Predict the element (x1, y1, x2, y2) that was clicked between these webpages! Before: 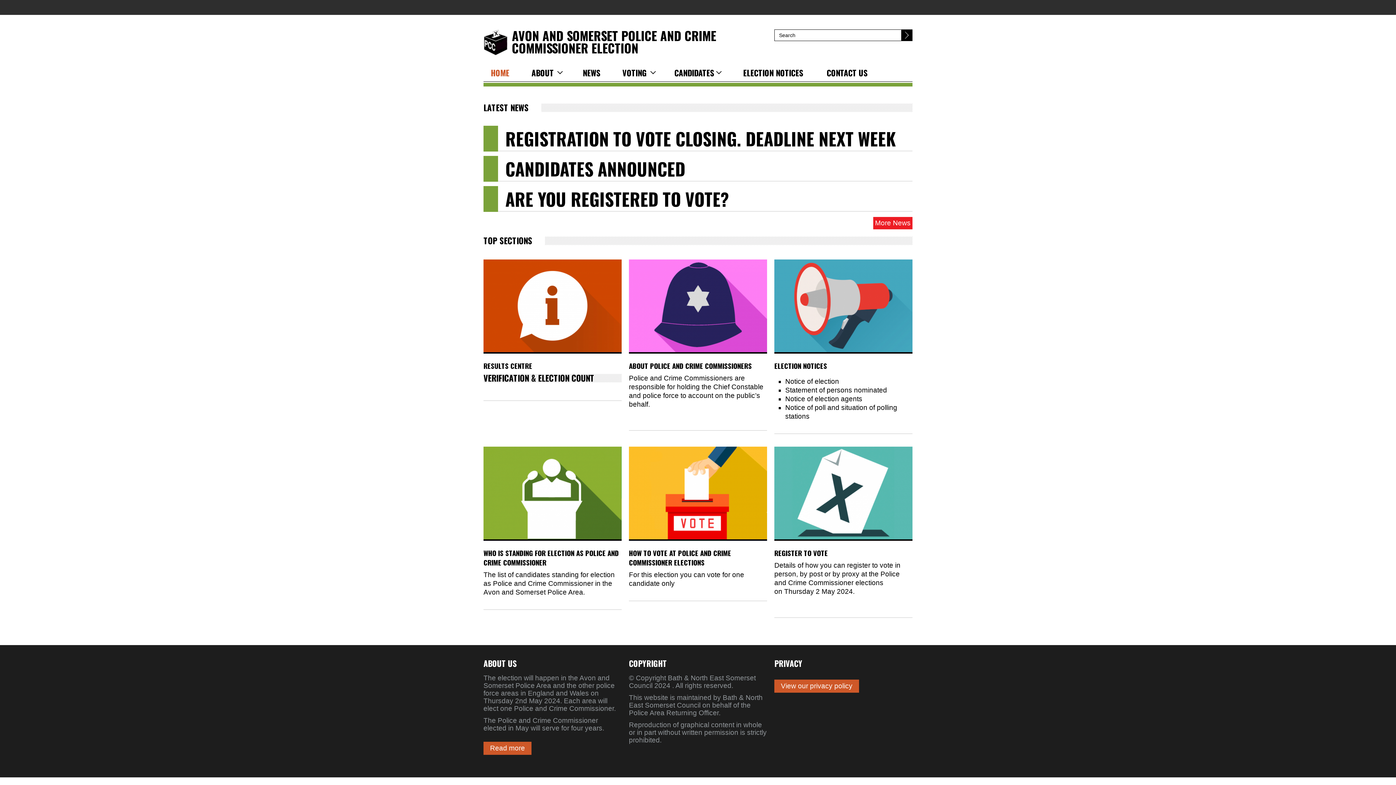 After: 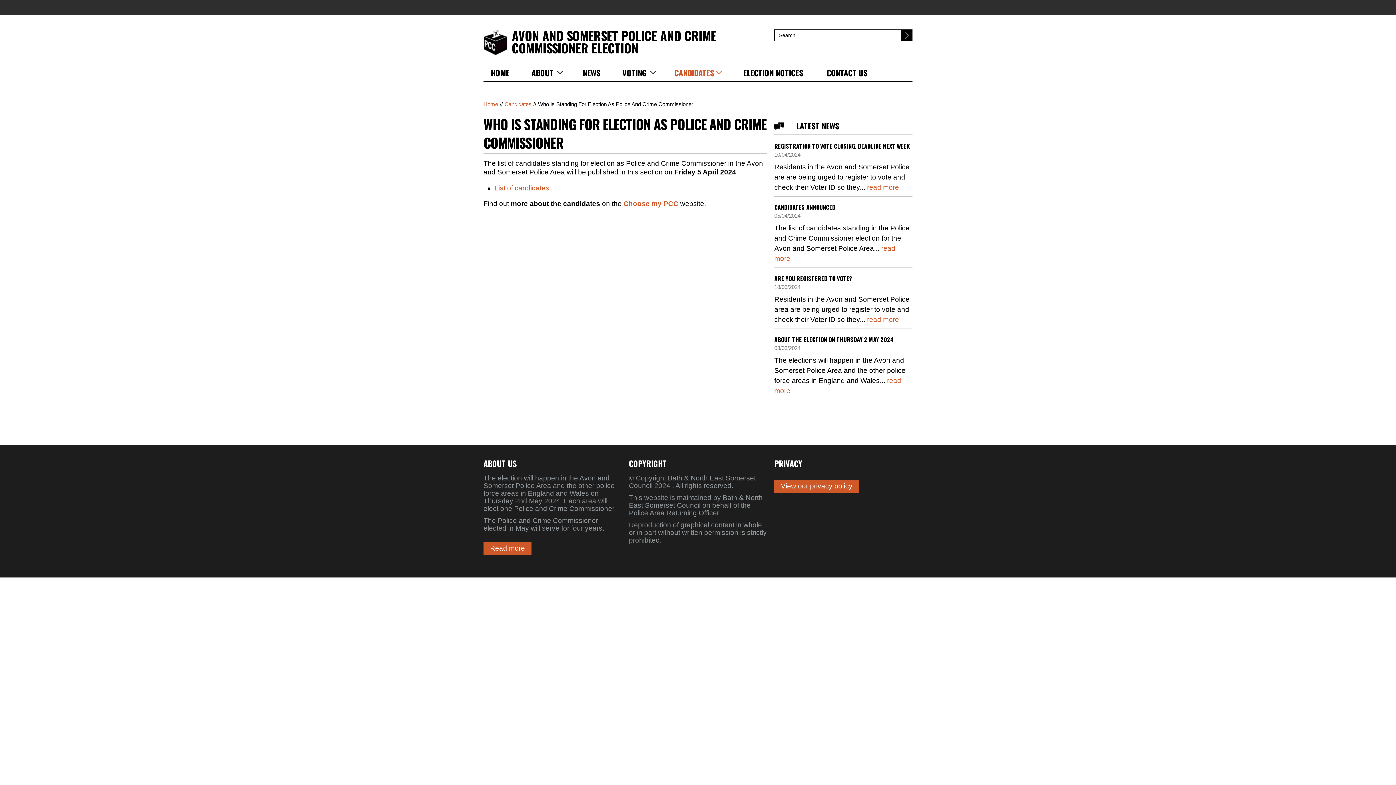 Action: bbox: (668, 64, 726, 81) label: CANDIDATES